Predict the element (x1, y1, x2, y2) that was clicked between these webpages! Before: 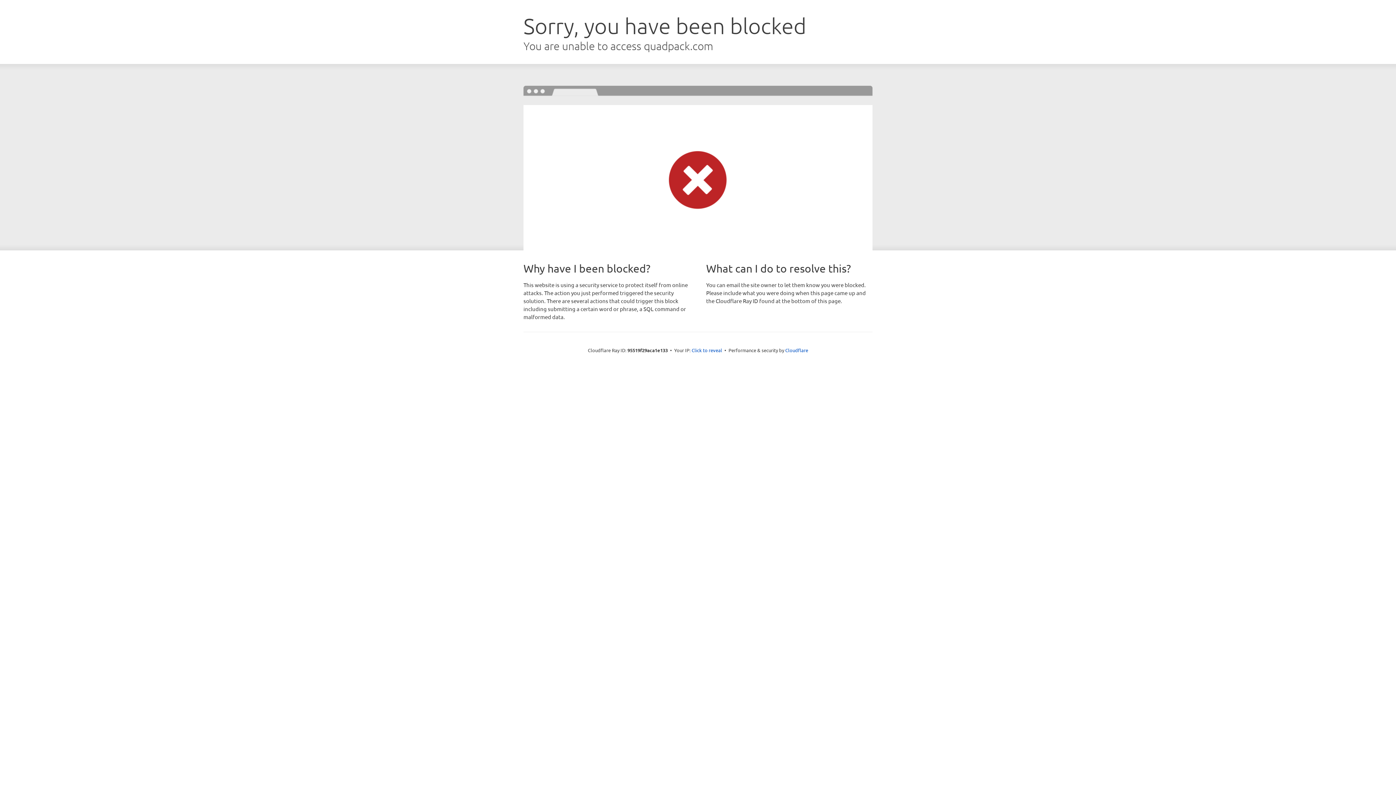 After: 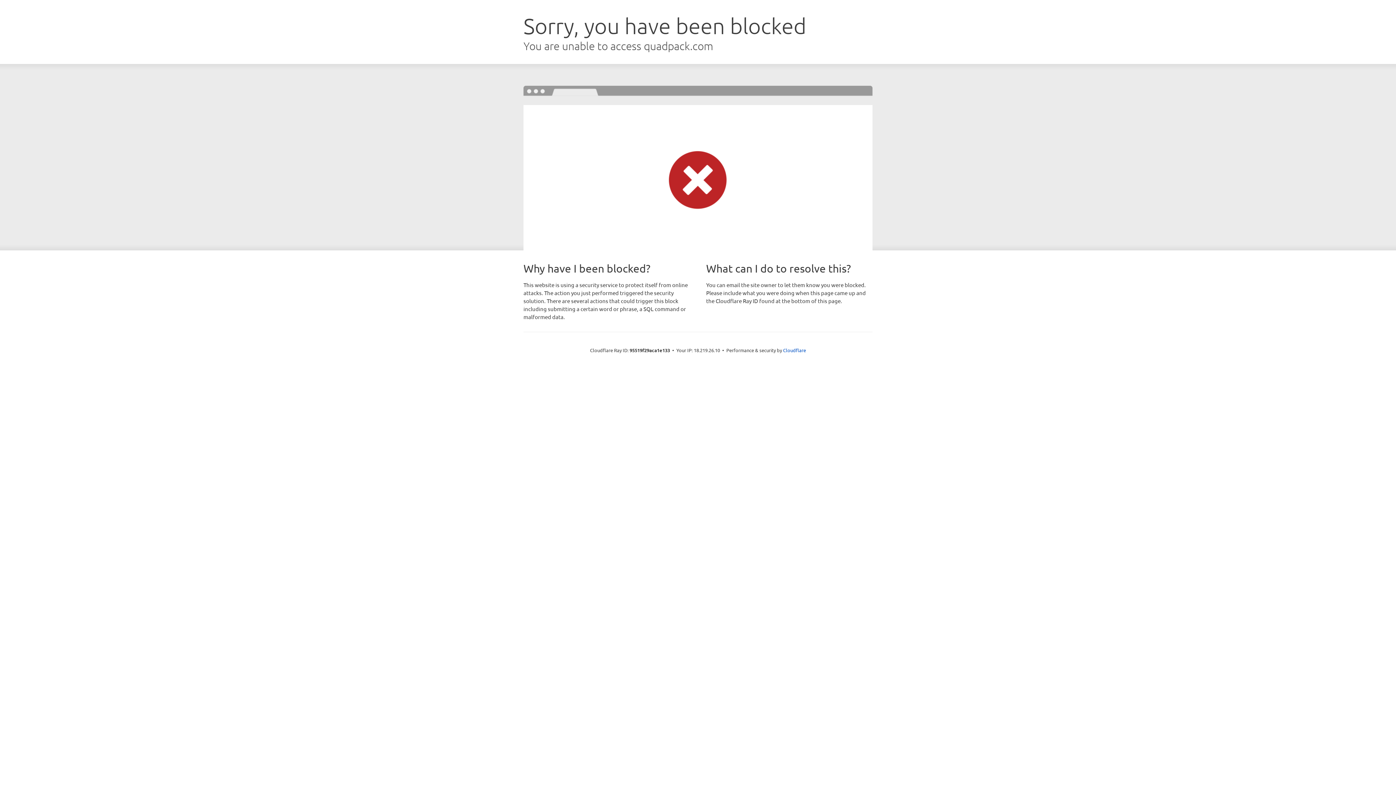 Action: bbox: (691, 346, 722, 353) label: Click to reveal